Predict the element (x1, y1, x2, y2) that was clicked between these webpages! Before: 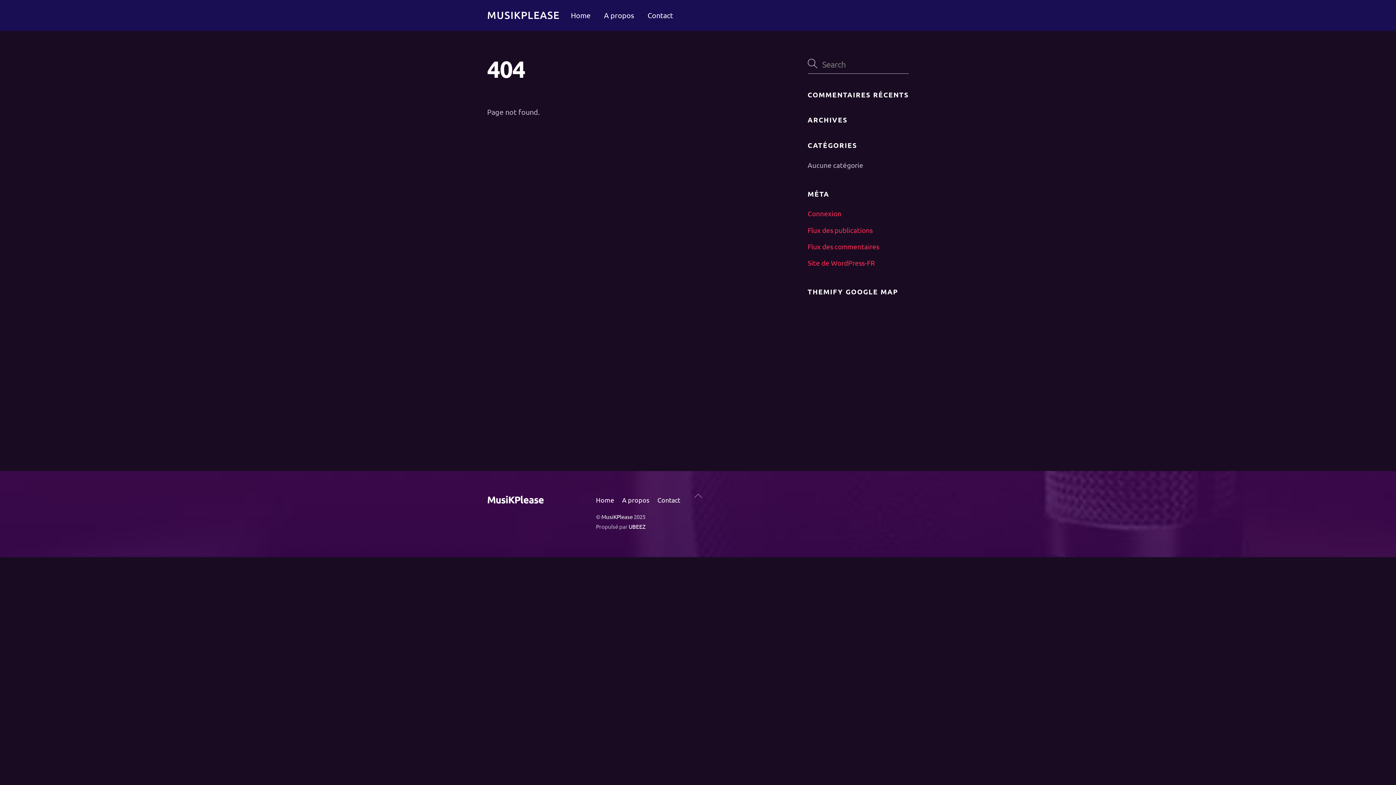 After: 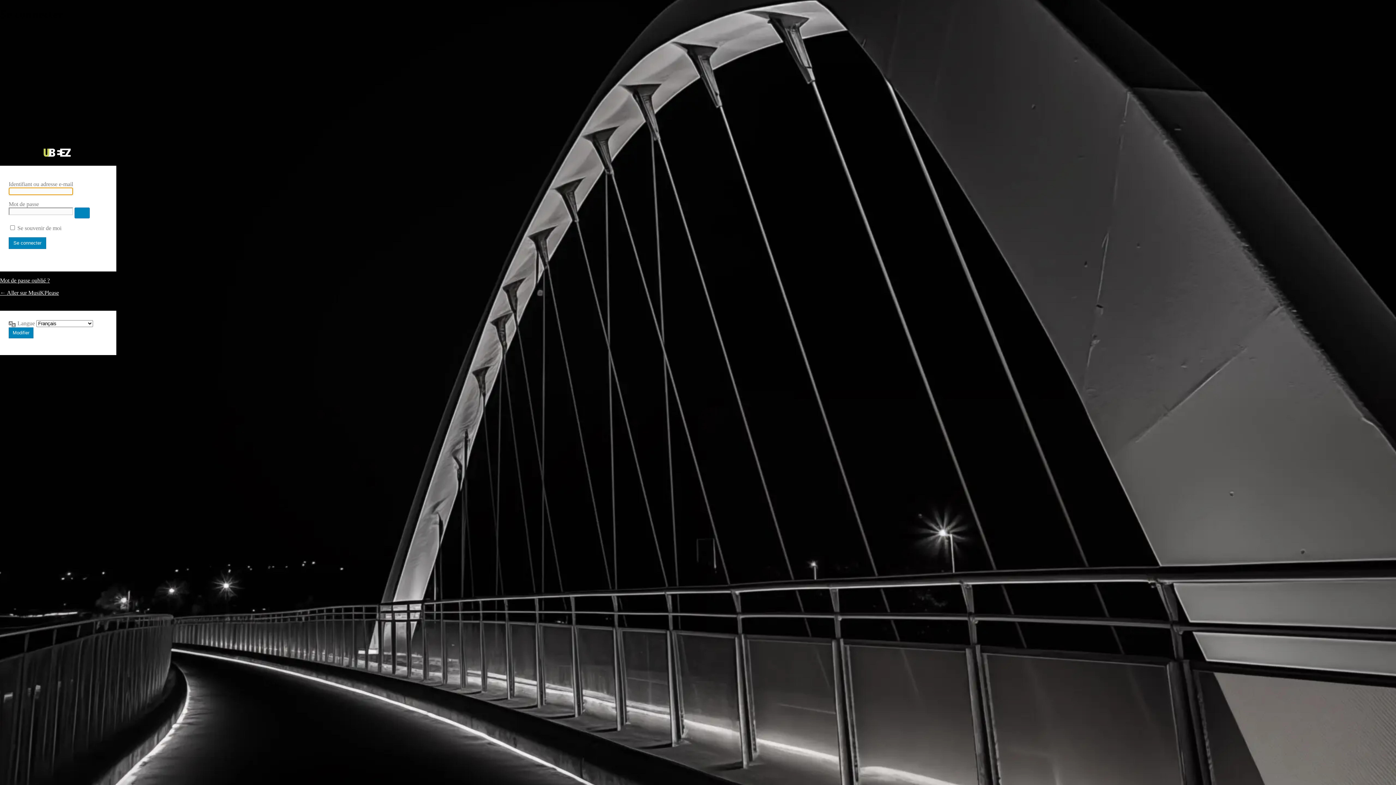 Action: bbox: (807, 209, 841, 217) label: Connexion